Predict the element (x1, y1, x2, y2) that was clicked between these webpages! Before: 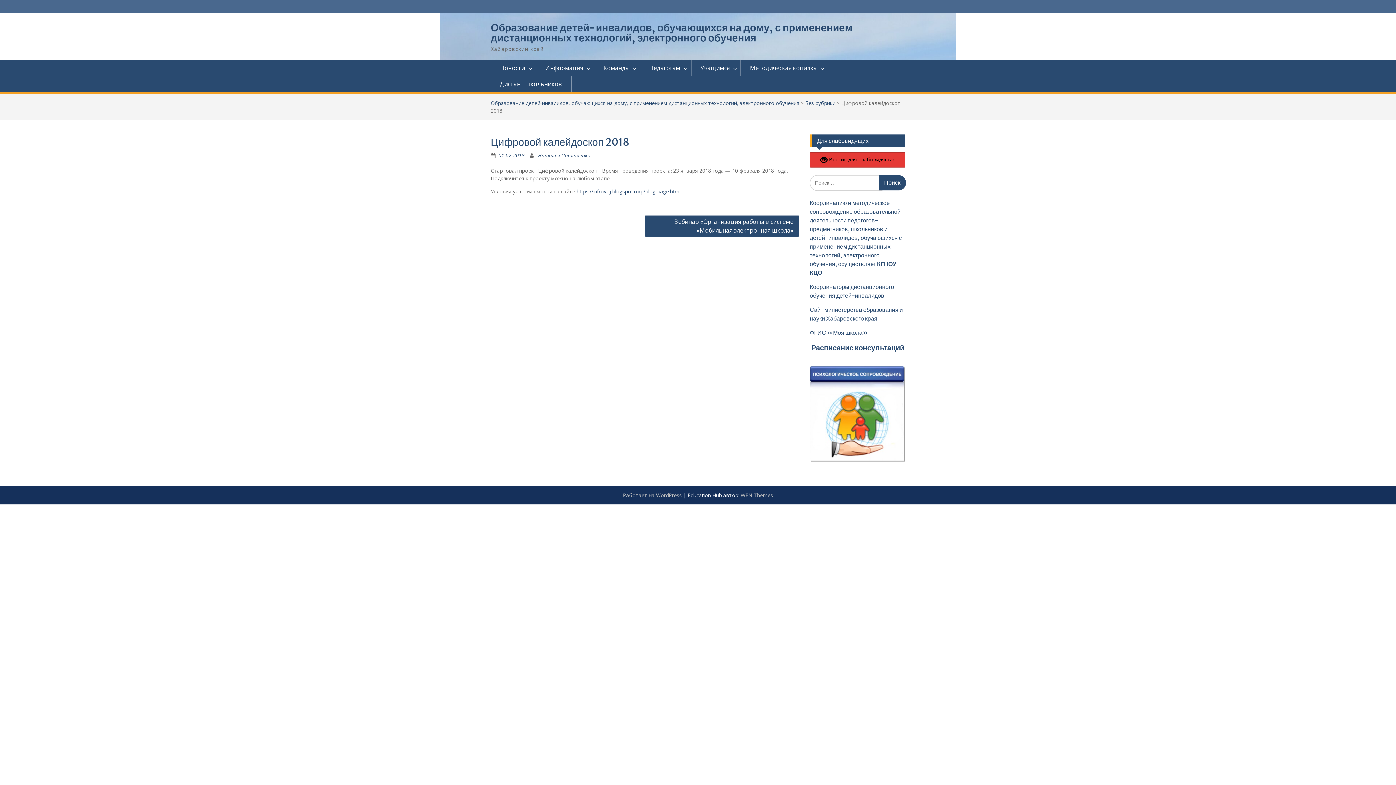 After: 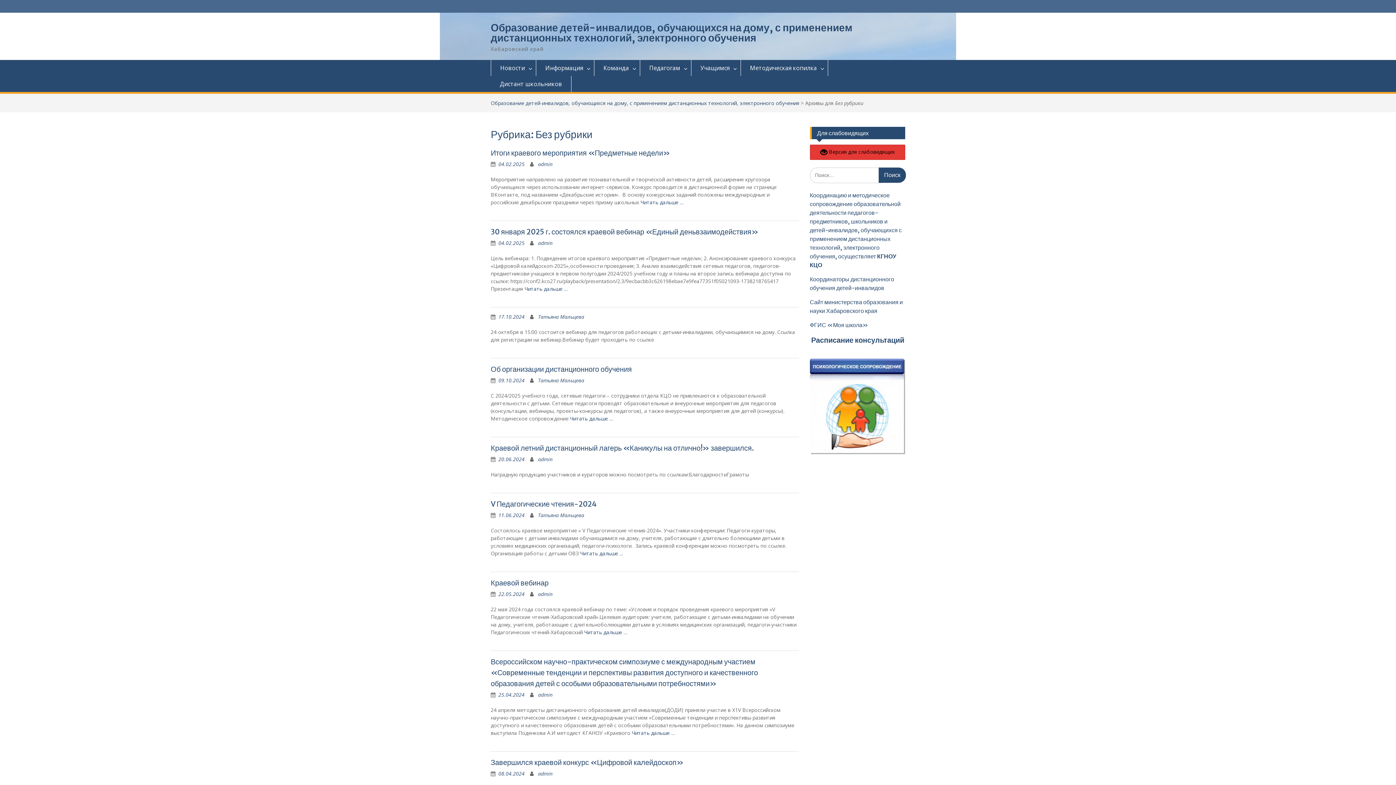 Action: bbox: (805, 99, 835, 106) label: Без рубрики